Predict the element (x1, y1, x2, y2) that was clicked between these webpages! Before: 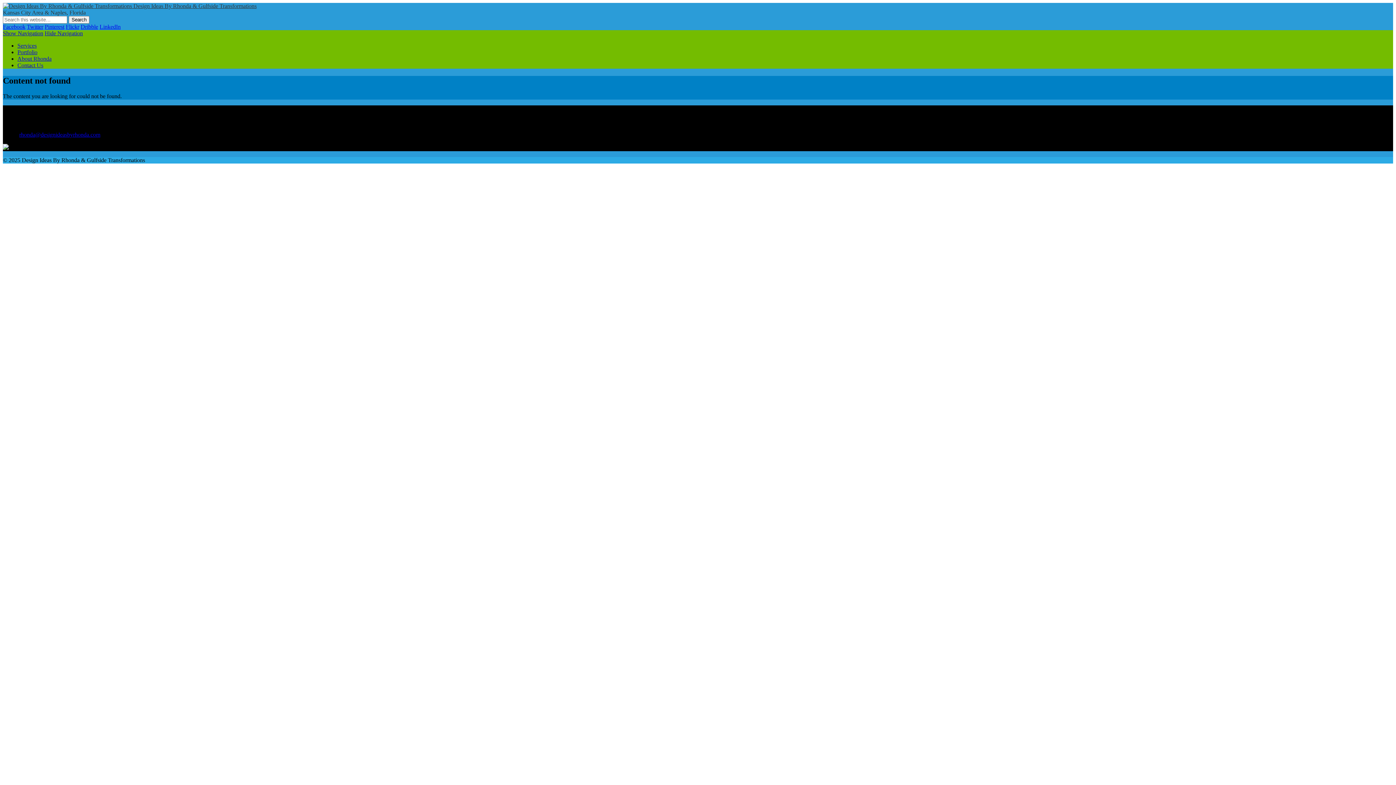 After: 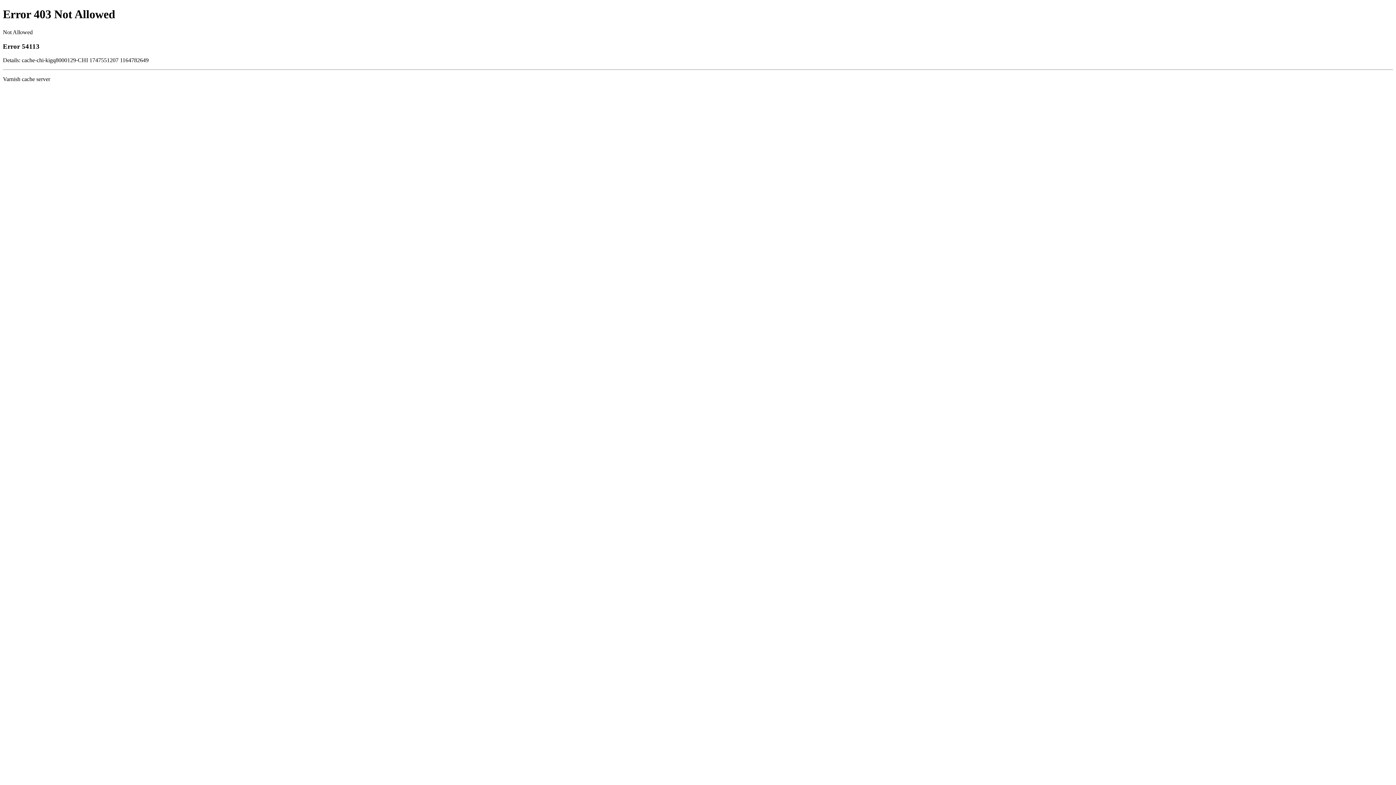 Action: label: Flickr bbox: (65, 23, 79, 29)